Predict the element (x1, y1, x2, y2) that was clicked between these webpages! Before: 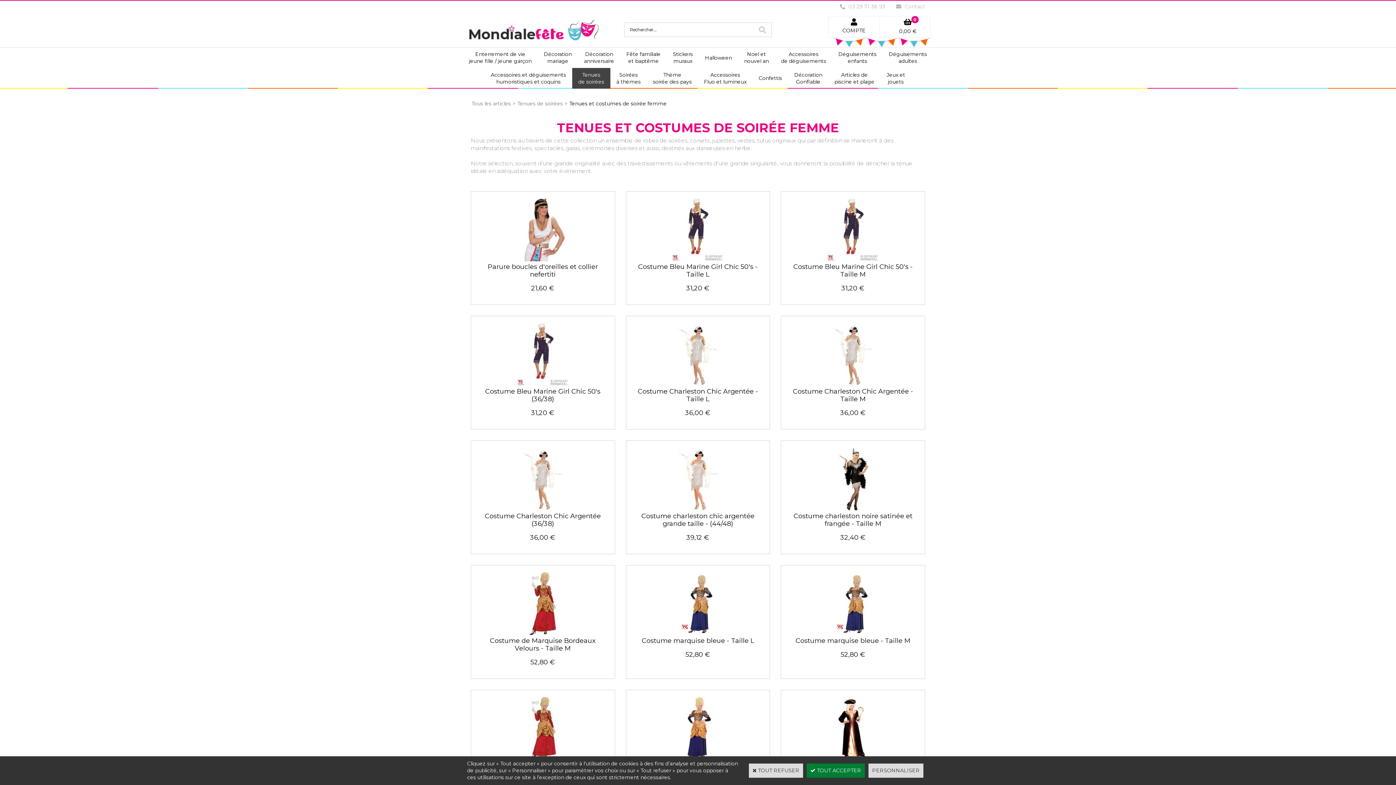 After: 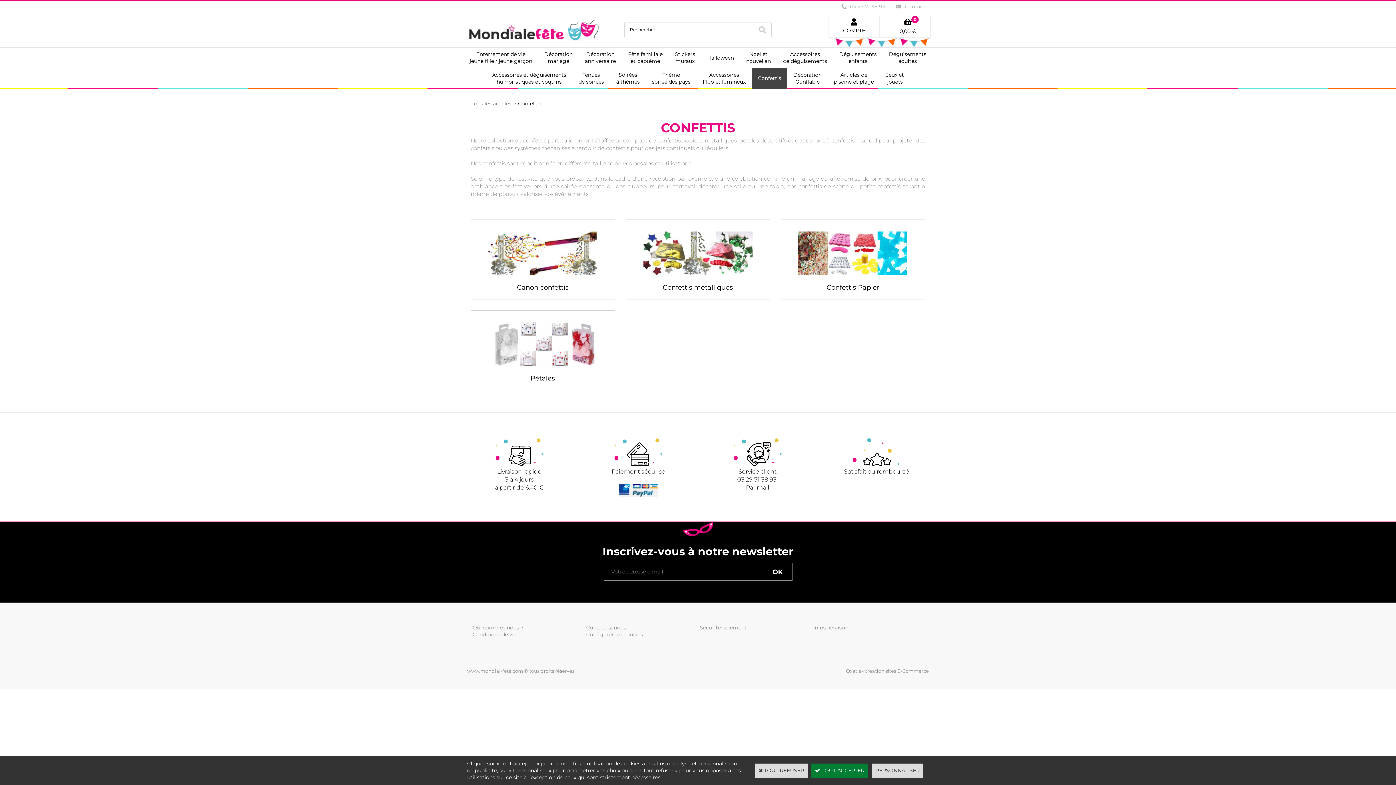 Action: label: Confettis bbox: (752, 68, 788, 88)